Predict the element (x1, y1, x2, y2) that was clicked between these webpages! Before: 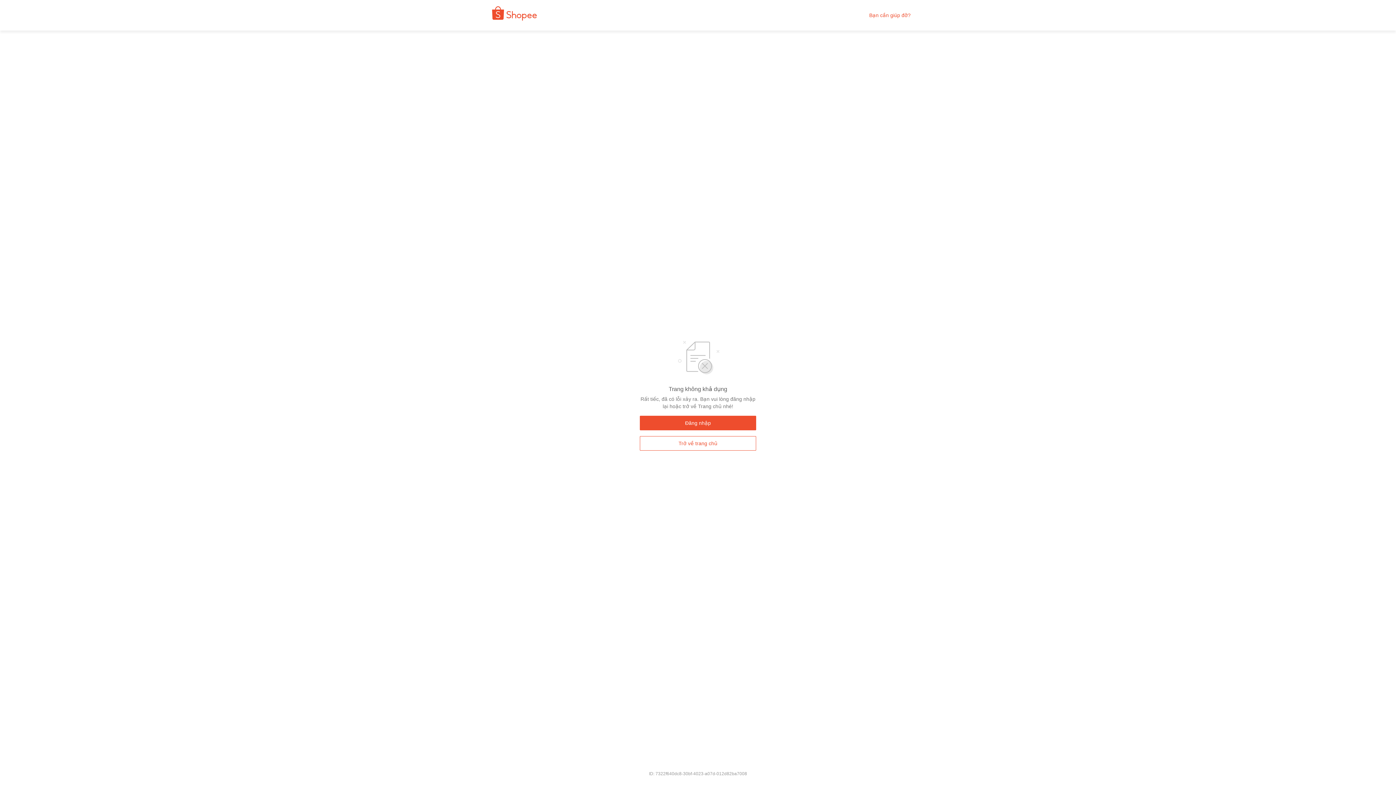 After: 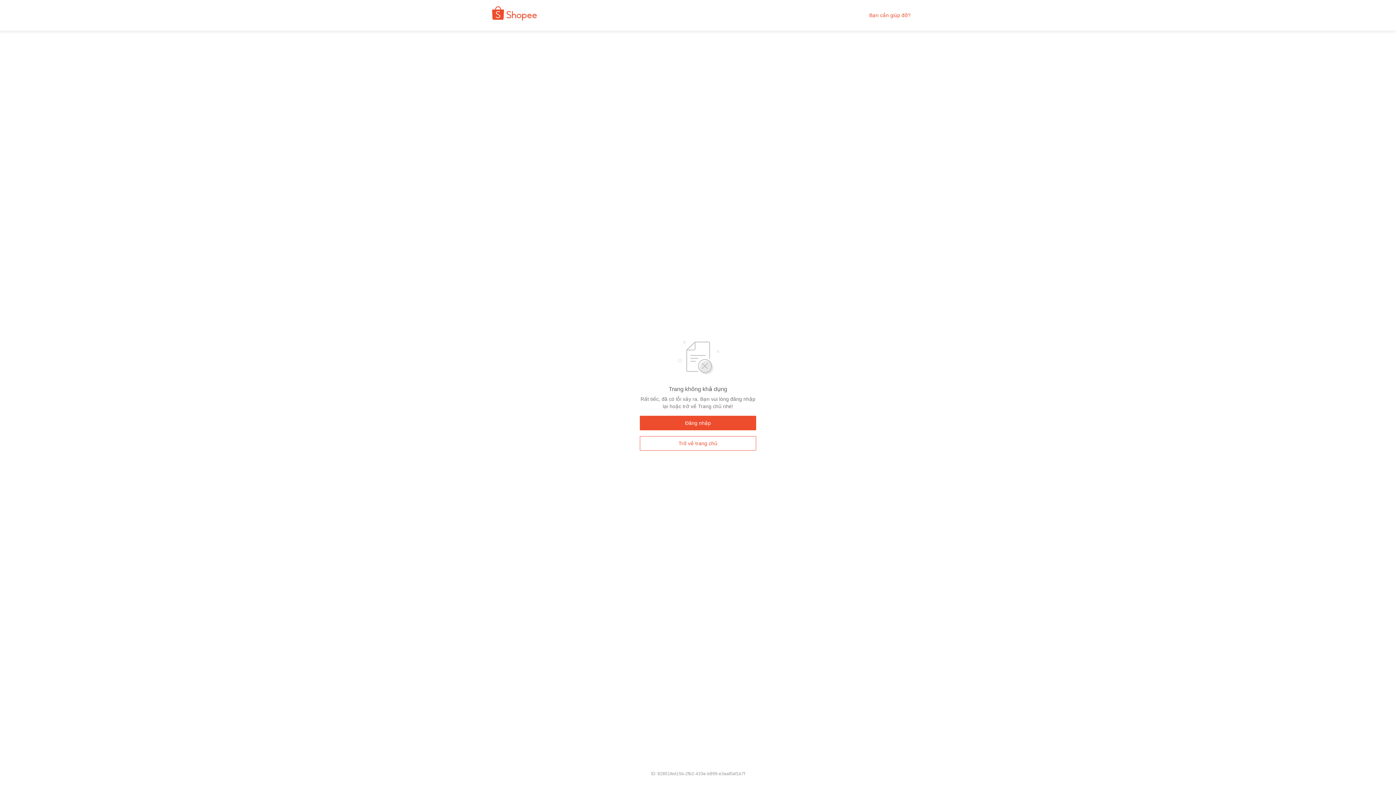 Action: bbox: (640, 436, 756, 450) label: Trở về trang chủ